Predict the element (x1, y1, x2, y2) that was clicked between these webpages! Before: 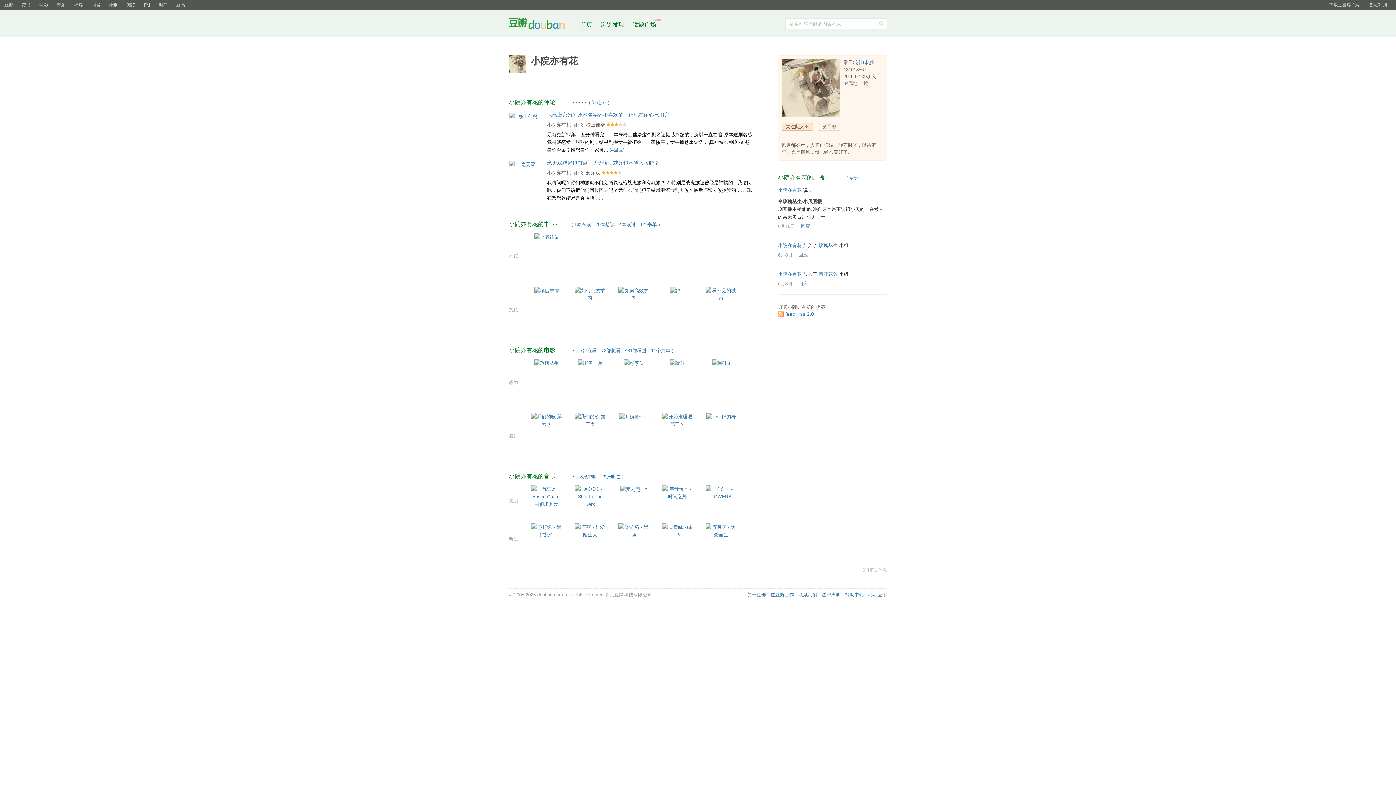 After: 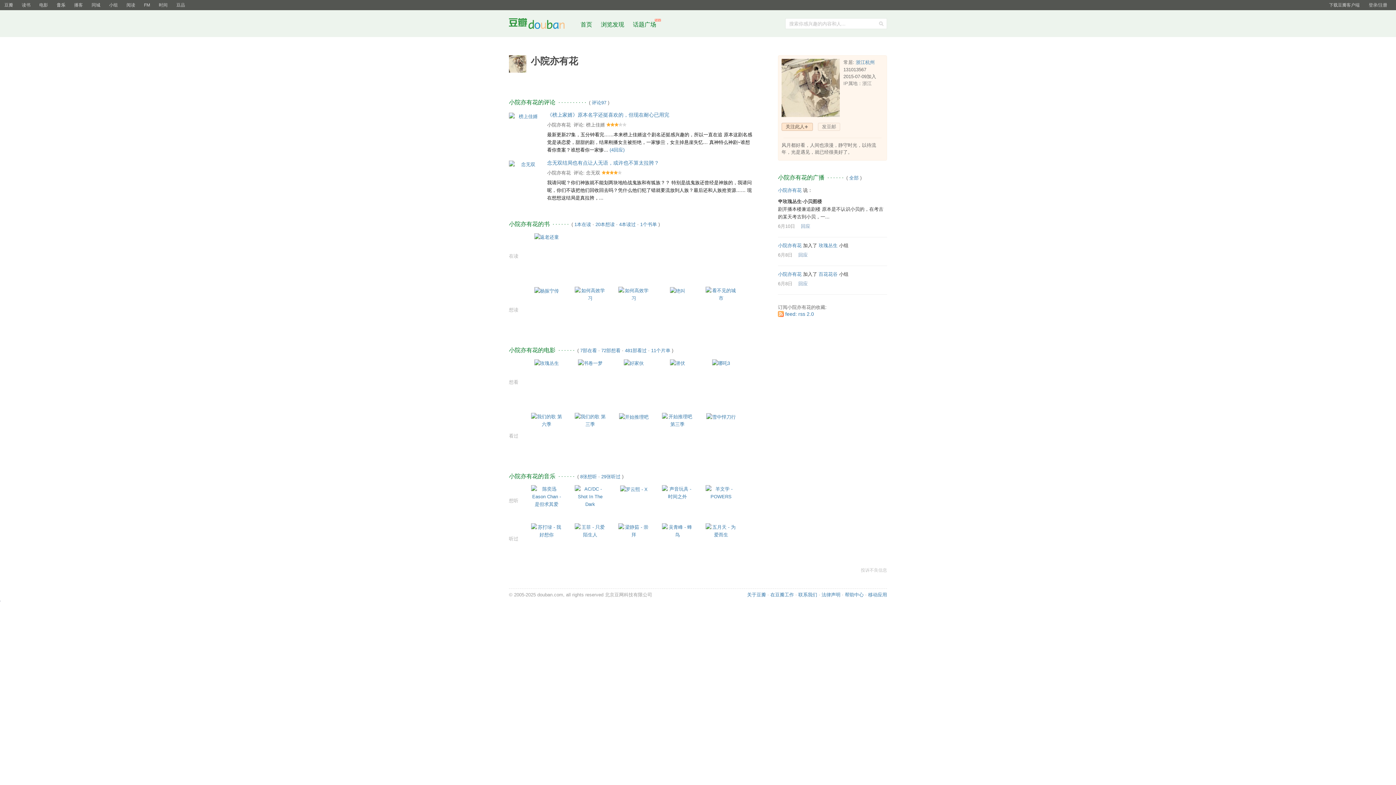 Action: label: 音乐 bbox: (52, 0, 69, 10)